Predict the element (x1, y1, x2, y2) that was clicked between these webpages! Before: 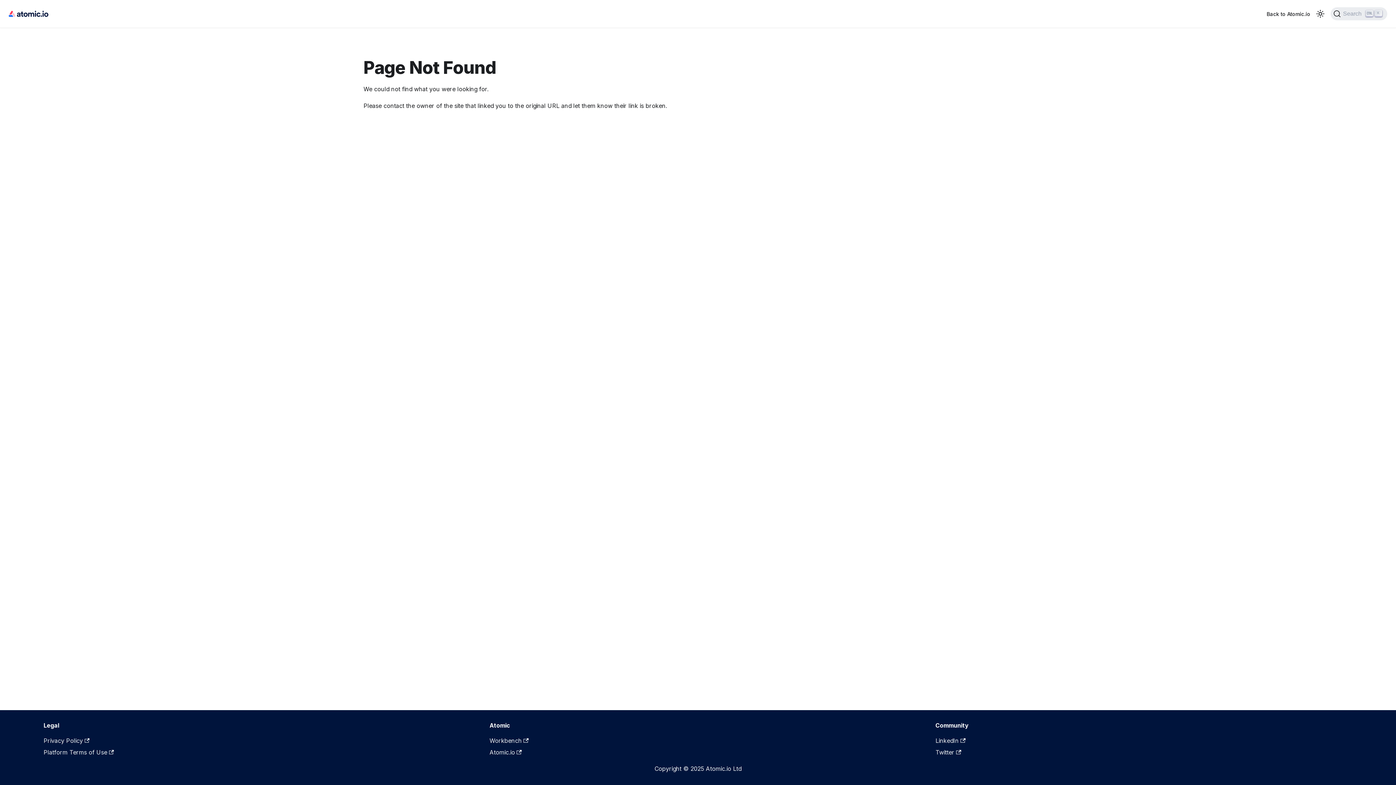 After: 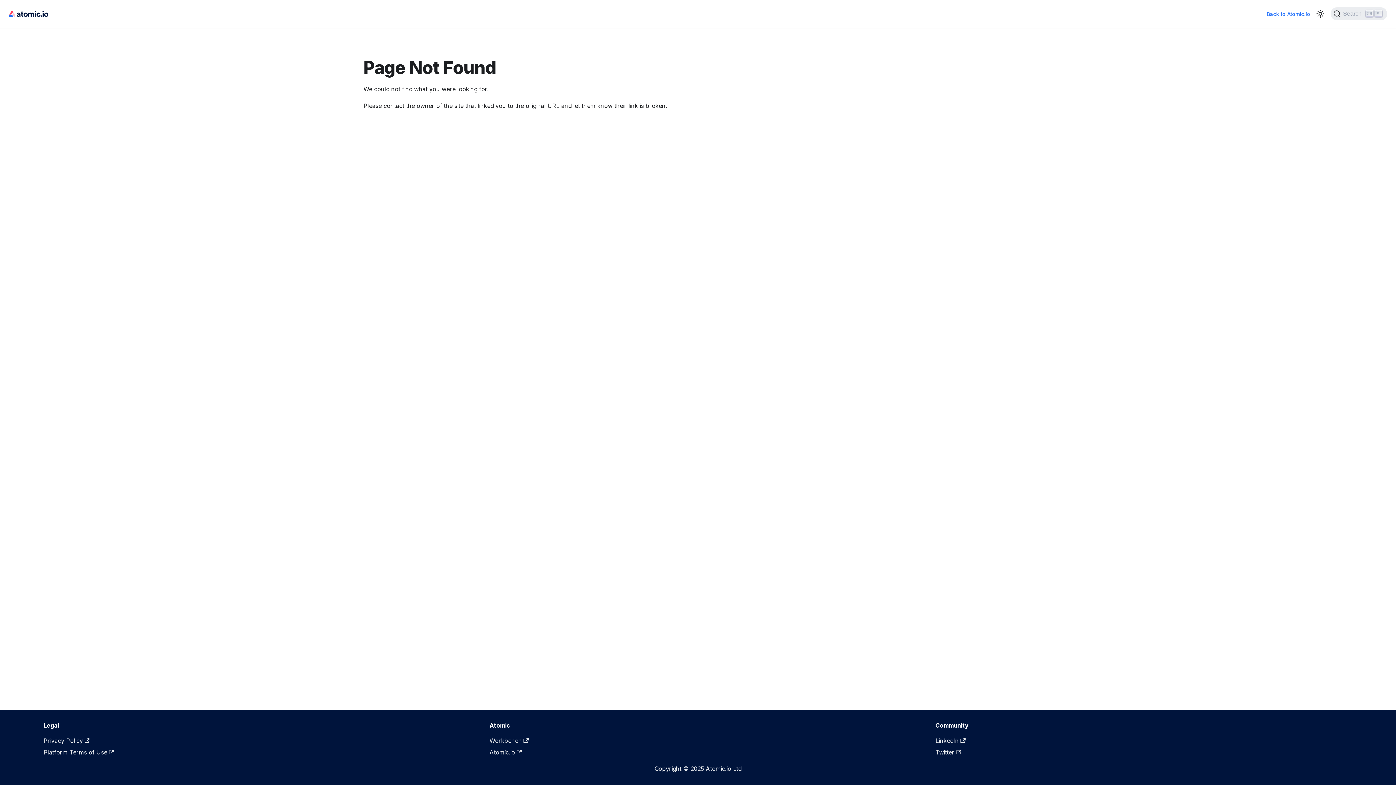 Action: label: Back to Atomic.io bbox: (1262, 8, 1315, 19)